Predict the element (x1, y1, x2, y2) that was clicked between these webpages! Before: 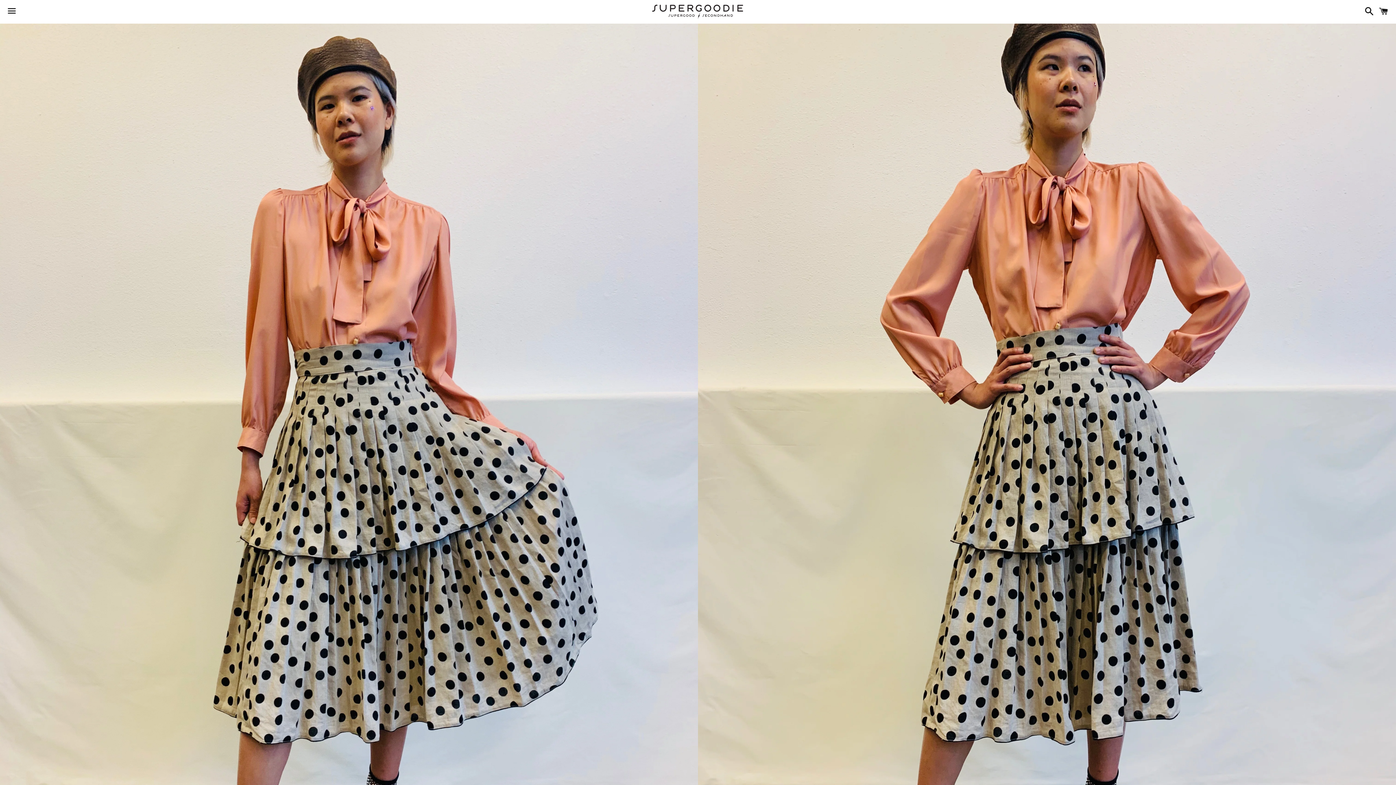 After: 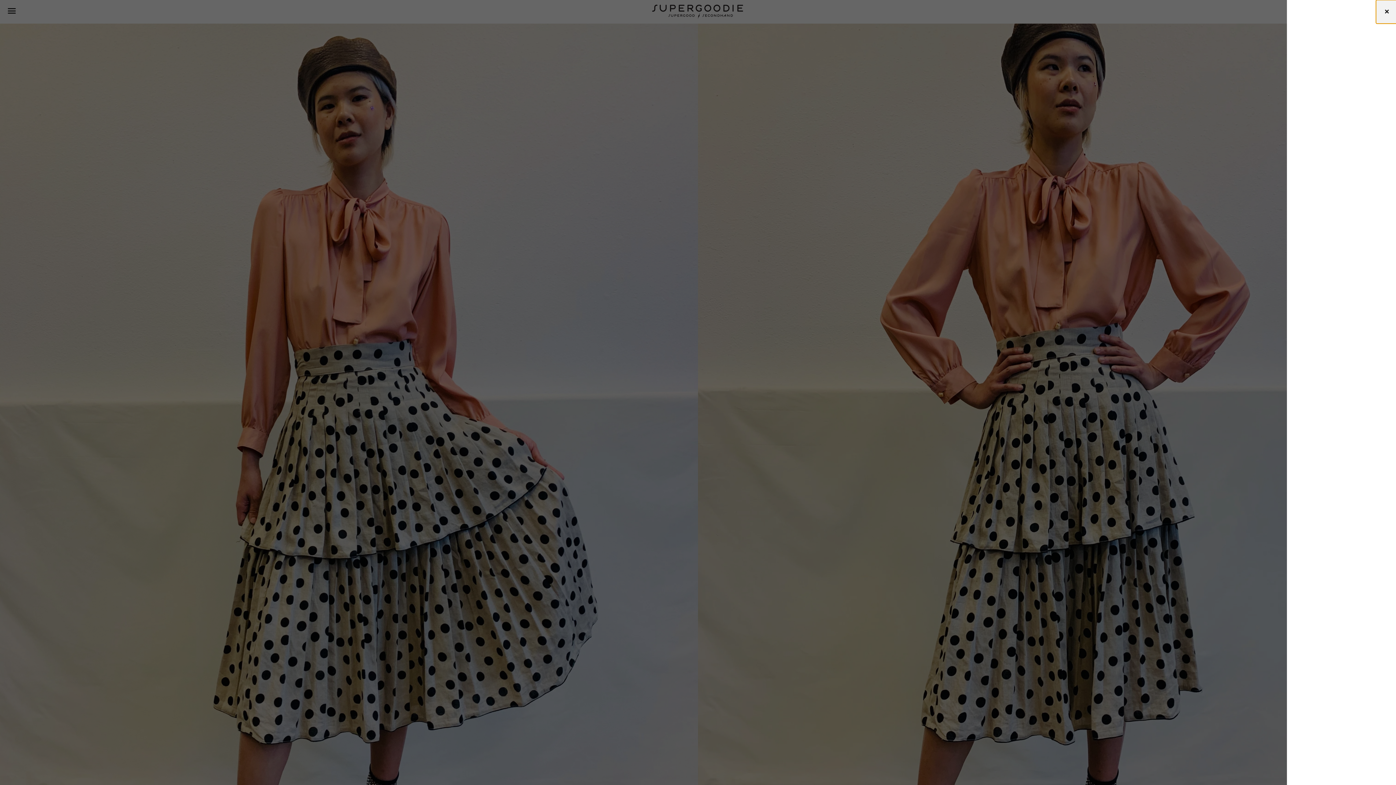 Action: label: Cart bbox: (1375, 0, 1392, 22)